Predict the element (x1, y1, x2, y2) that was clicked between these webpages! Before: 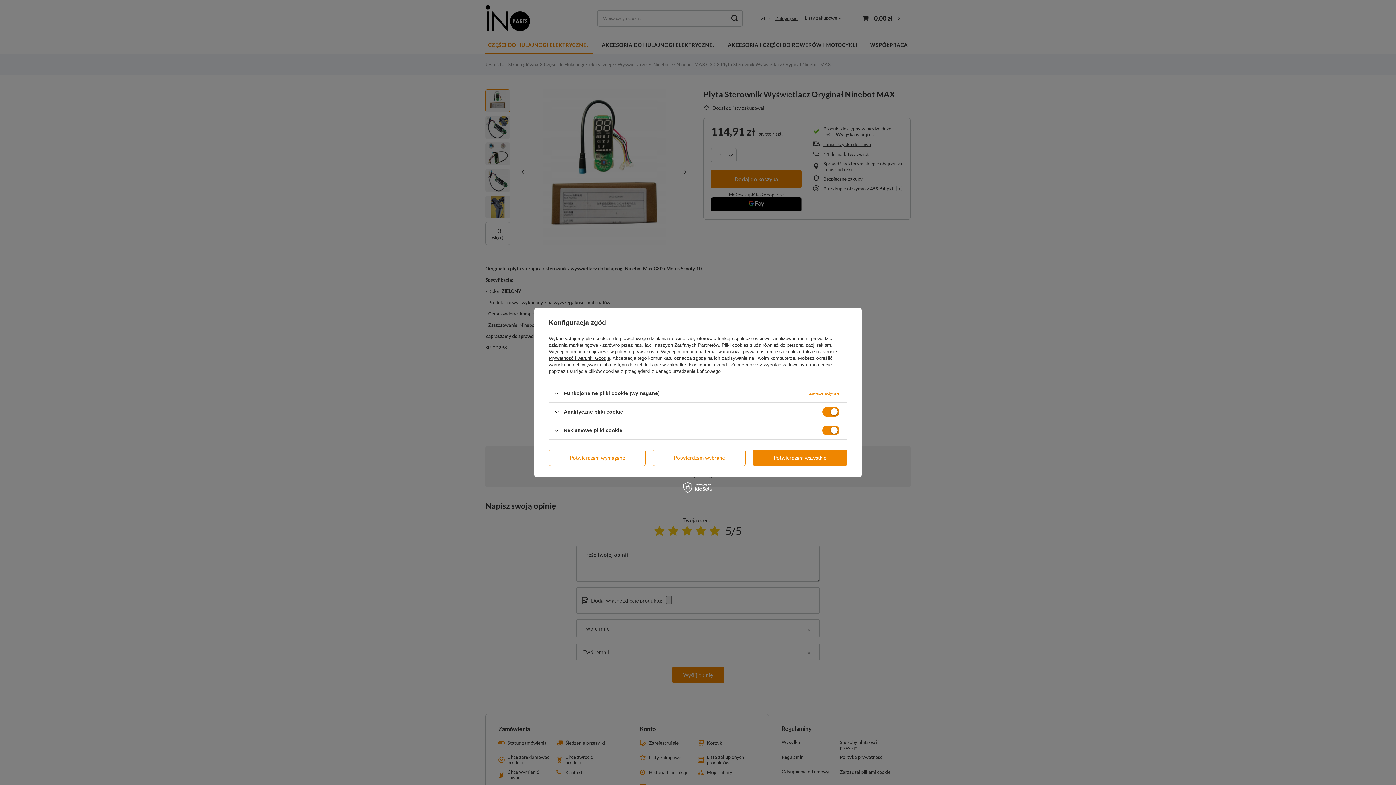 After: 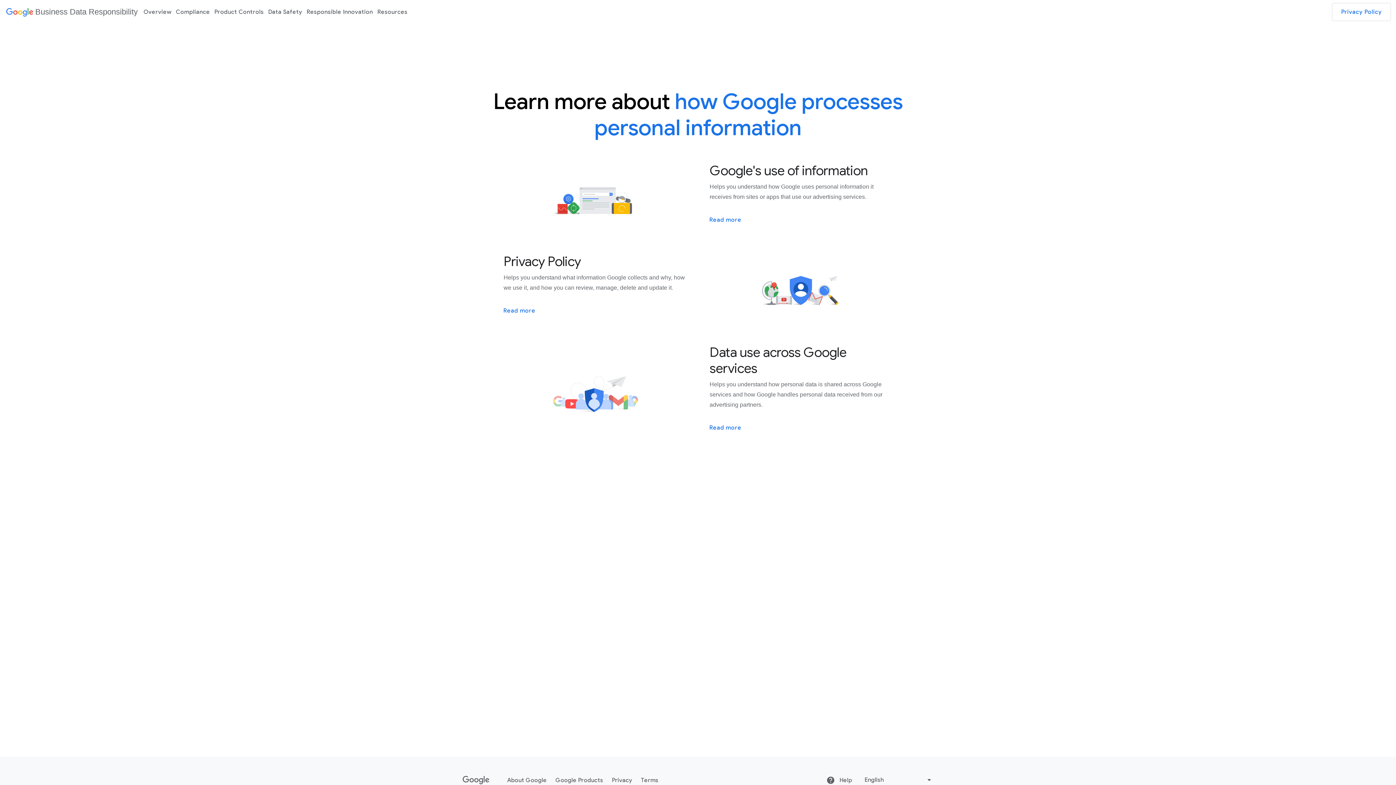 Action: label: Prywatność i warunki Google bbox: (549, 355, 610, 361)